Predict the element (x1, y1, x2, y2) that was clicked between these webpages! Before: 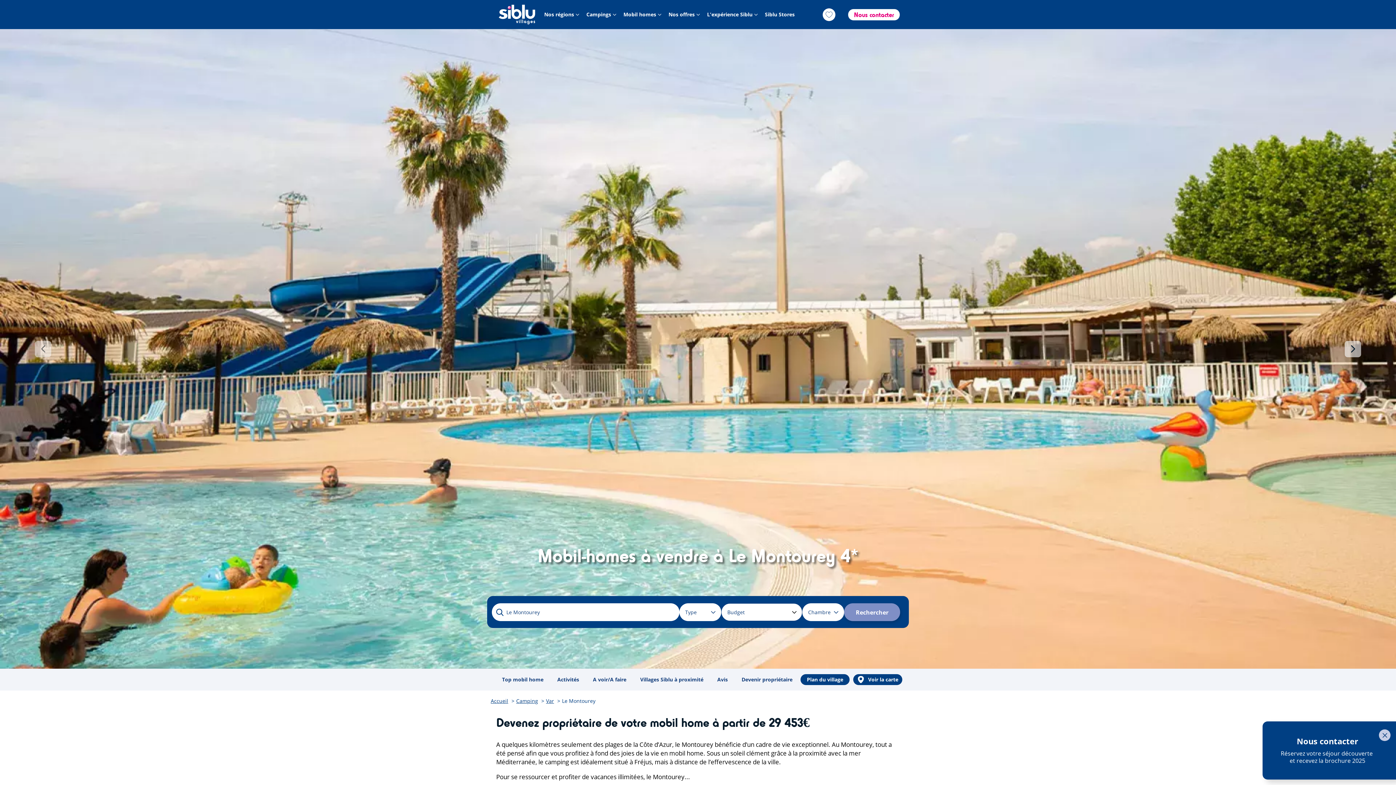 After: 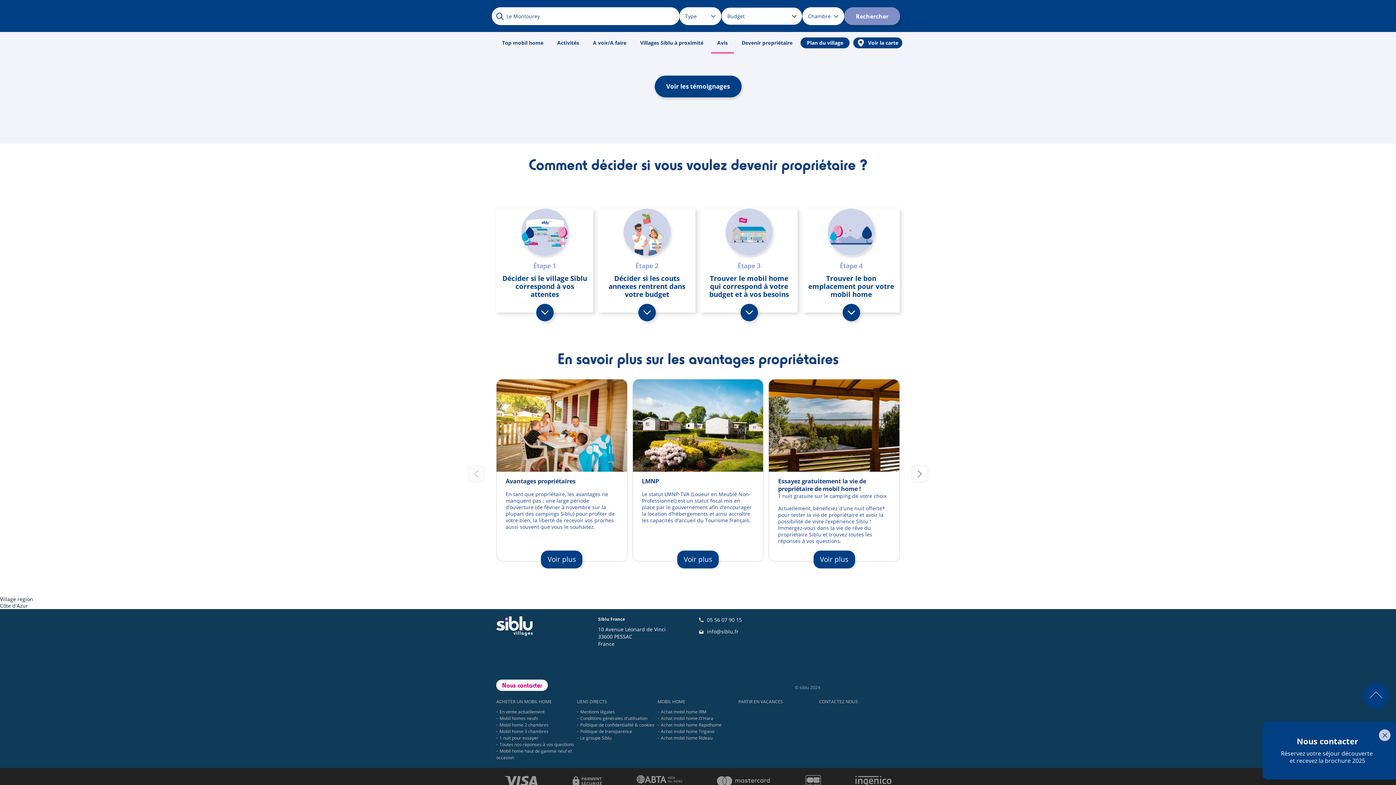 Action: label: Devenir propriétaire bbox: (735, 669, 798, 690)